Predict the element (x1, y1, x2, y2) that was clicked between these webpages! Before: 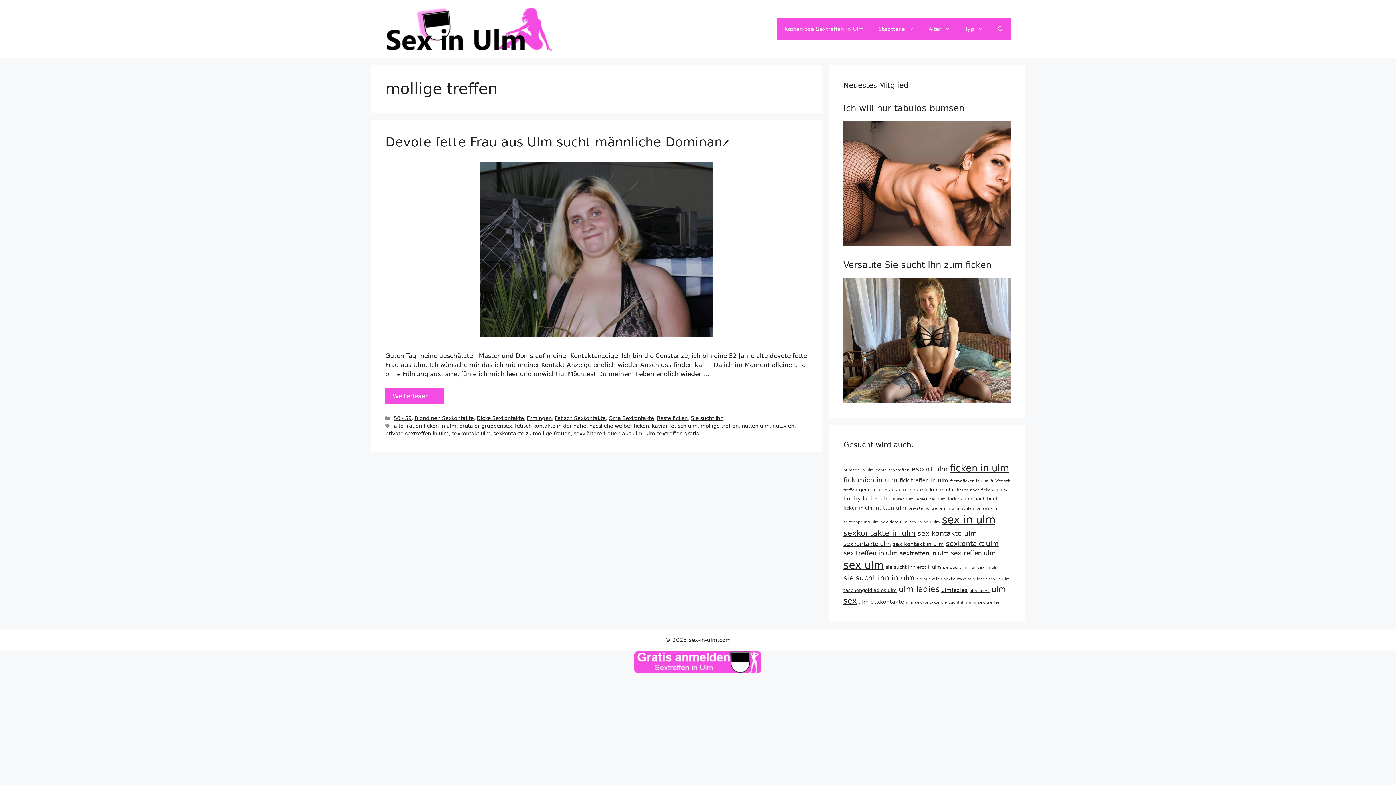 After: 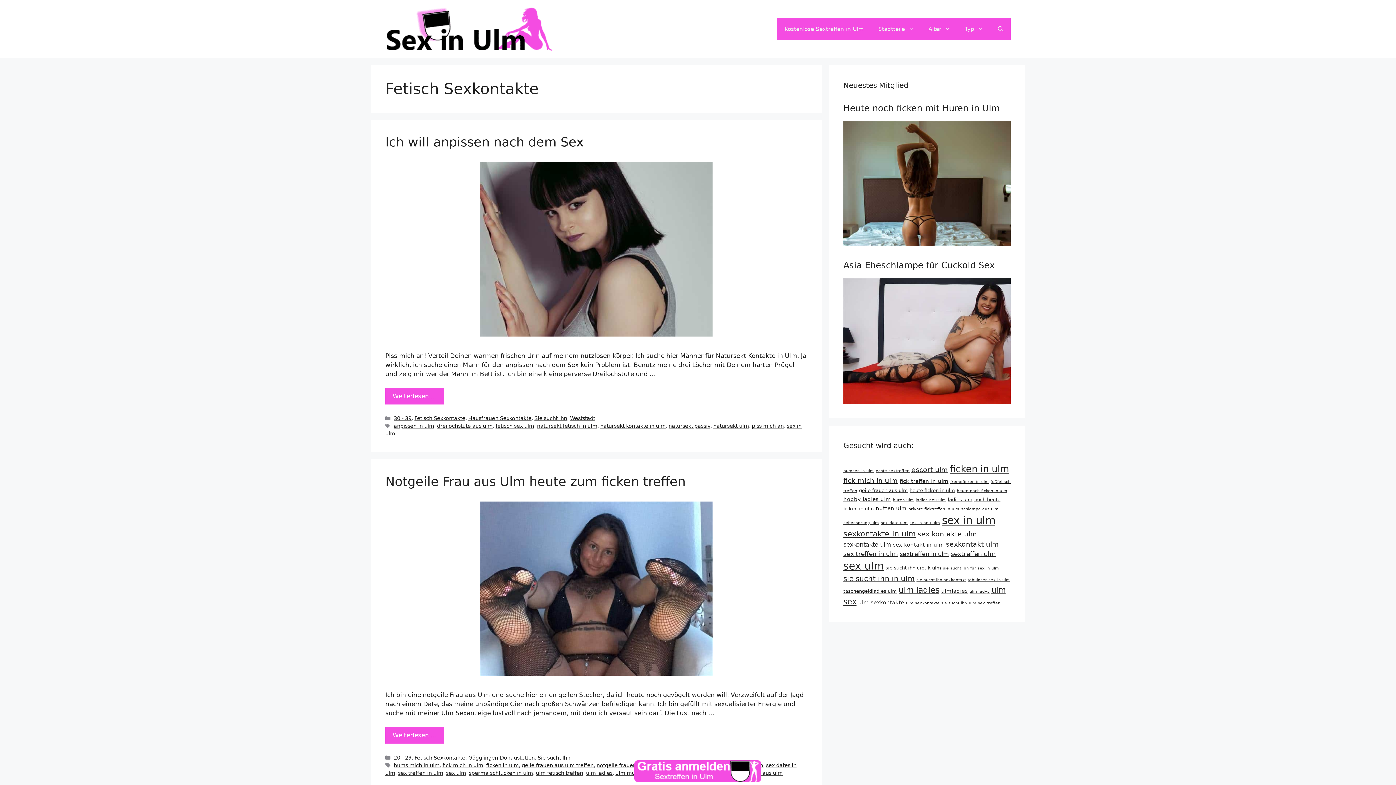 Action: bbox: (554, 415, 605, 421) label: Fetisch Sexkontakte